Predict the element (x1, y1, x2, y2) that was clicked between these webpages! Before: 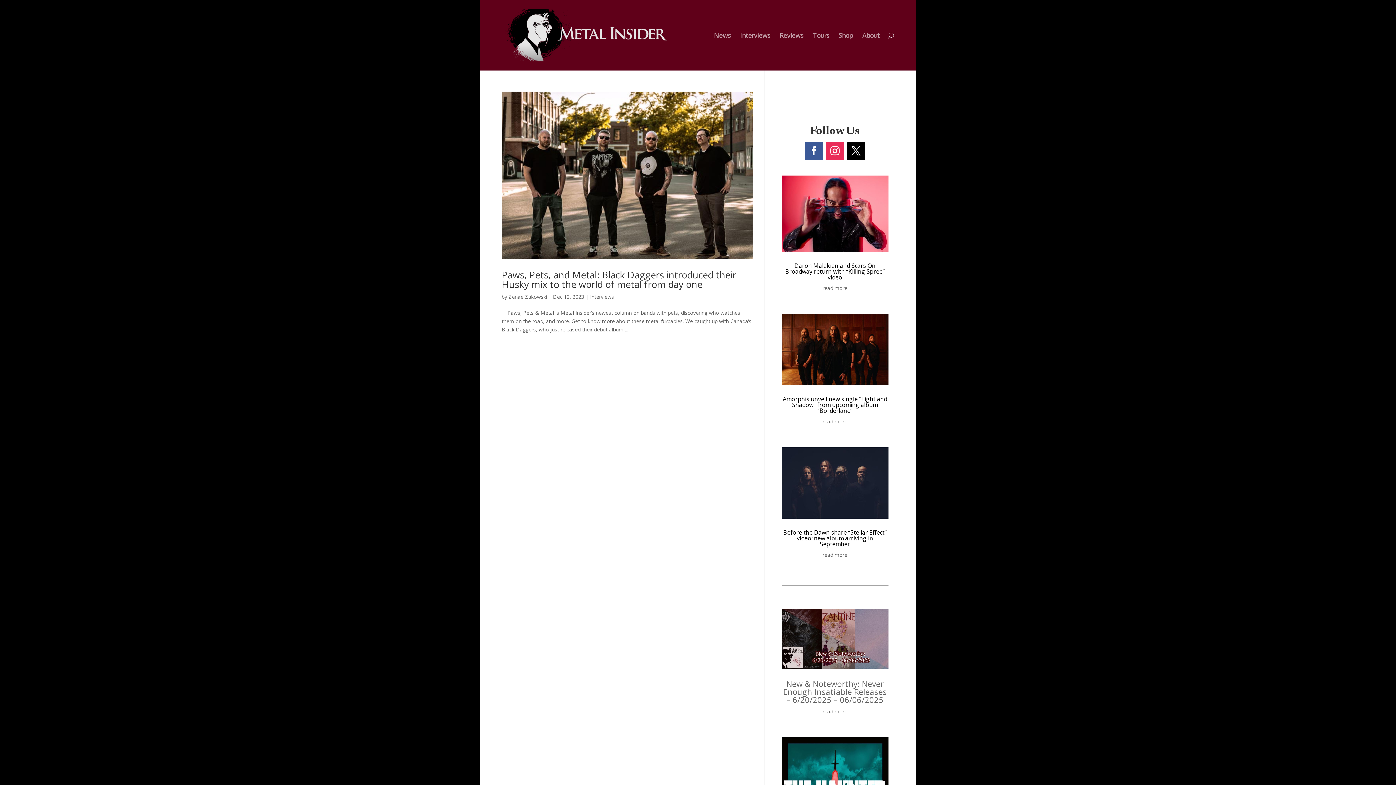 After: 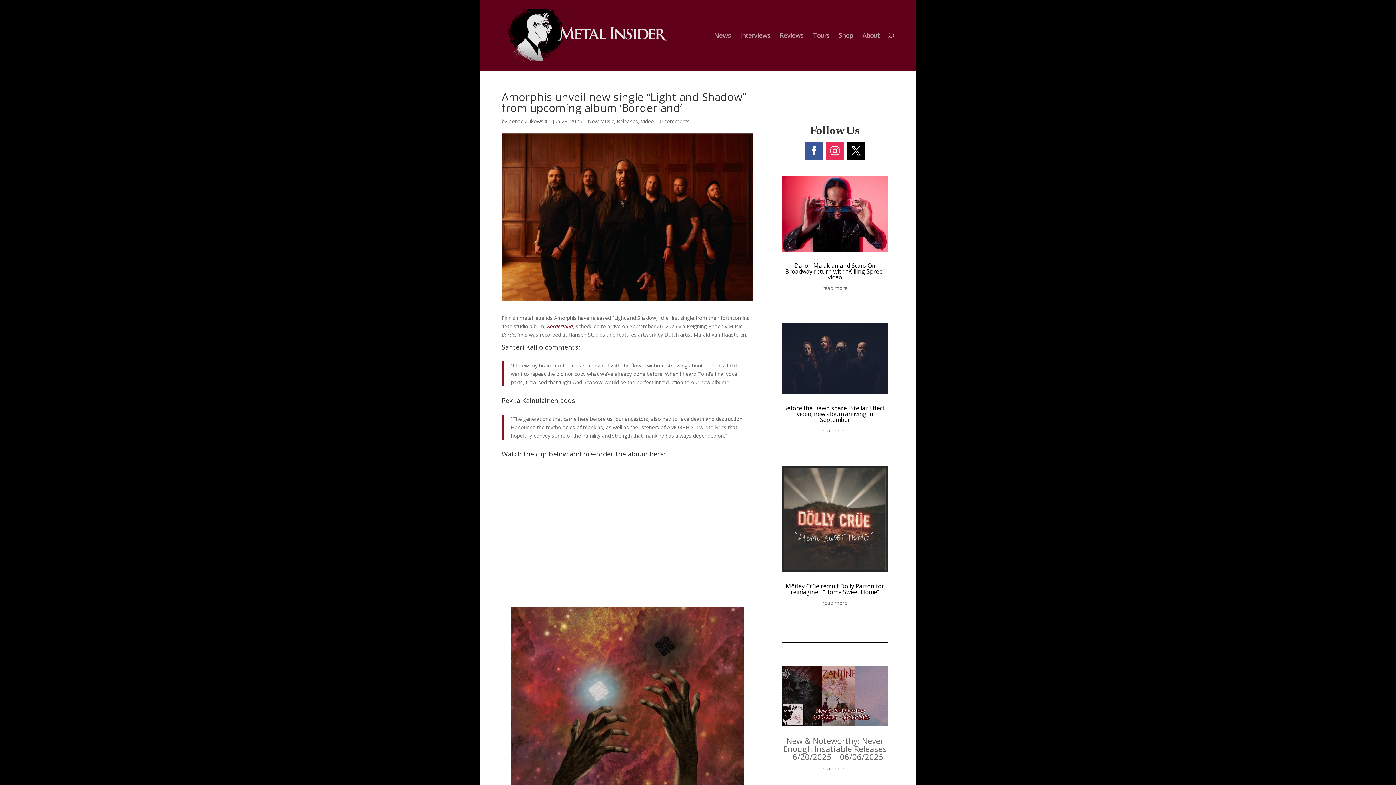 Action: bbox: (781, 314, 888, 385)